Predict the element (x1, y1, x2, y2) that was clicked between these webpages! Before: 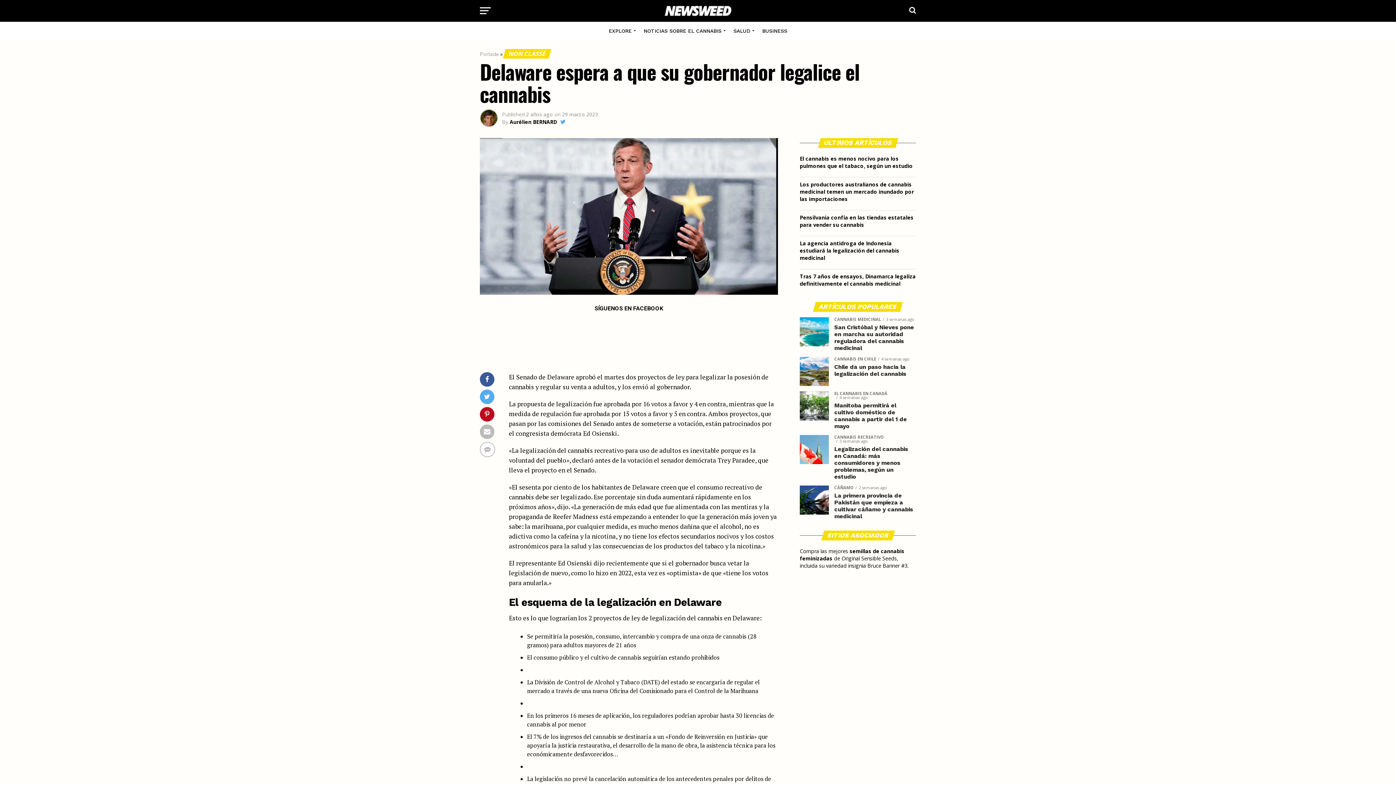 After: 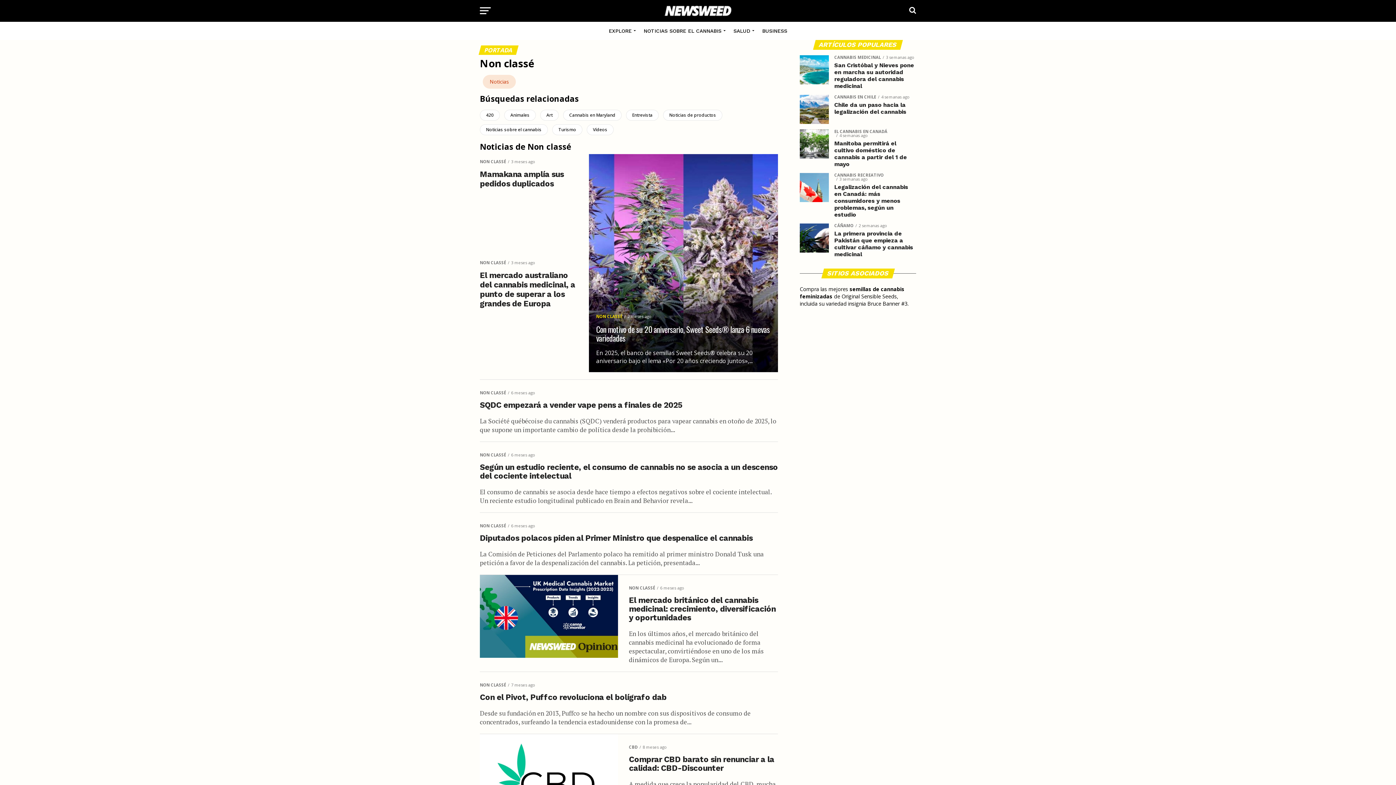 Action: bbox: (503, 49, 551, 58) label: NON CLASSÉ